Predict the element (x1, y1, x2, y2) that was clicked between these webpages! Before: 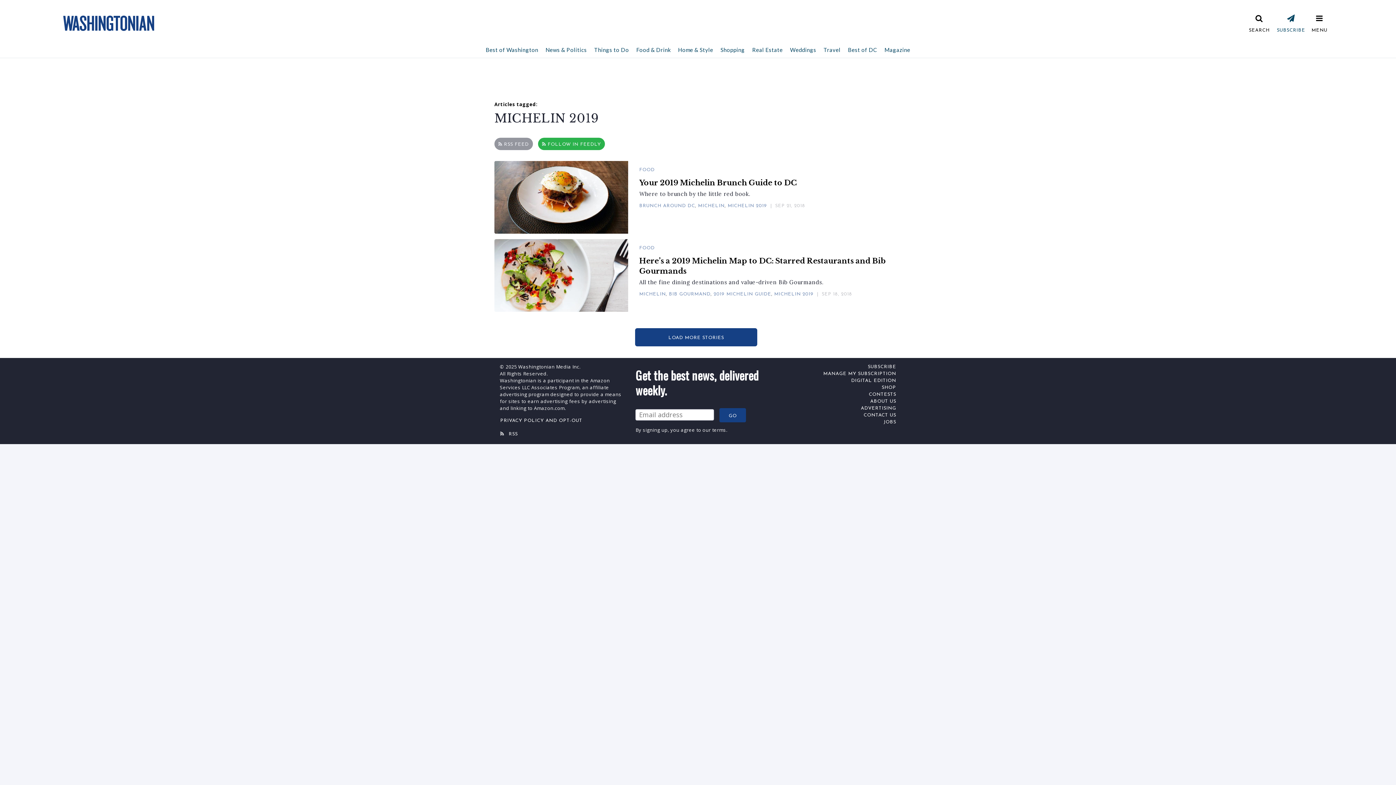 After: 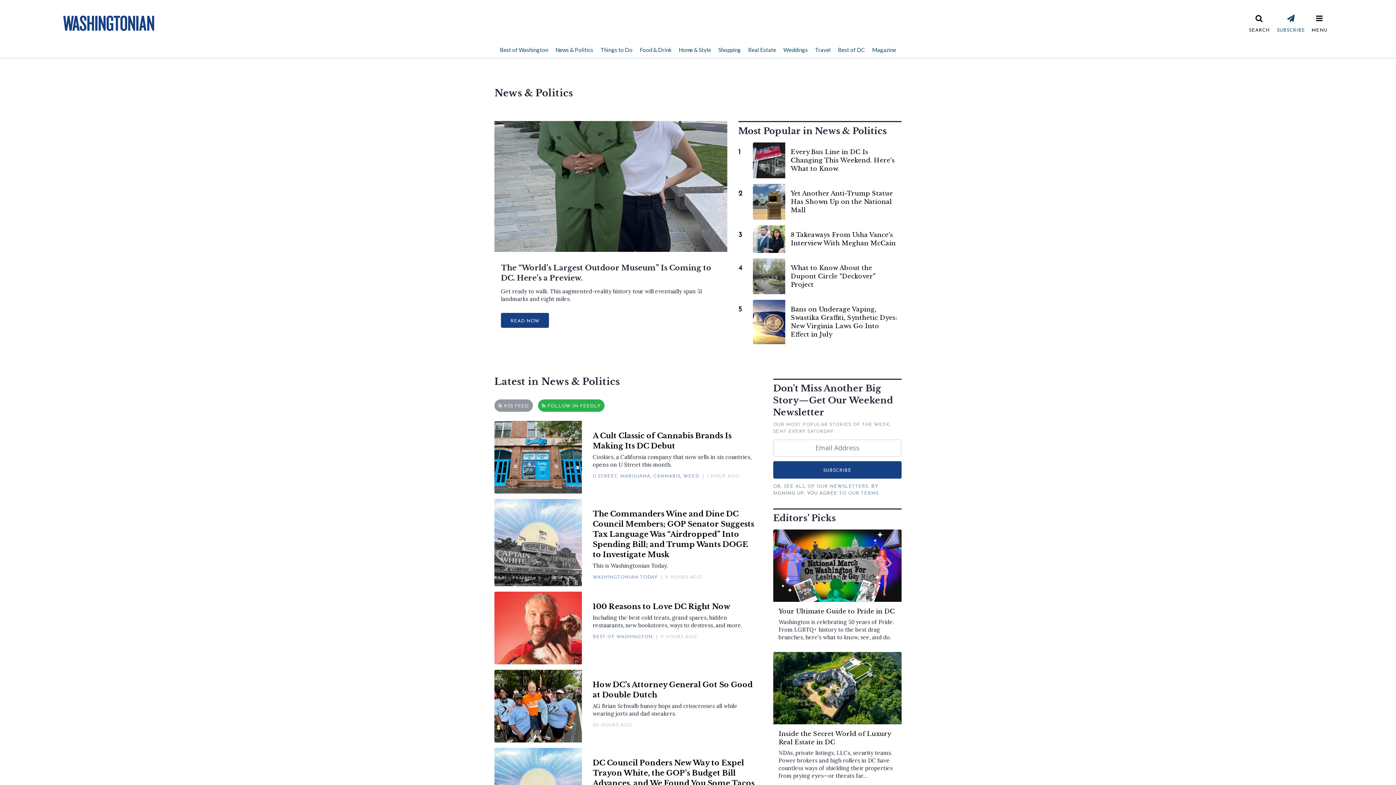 Action: label: News & Politics bbox: (542, 41, 590, 57)